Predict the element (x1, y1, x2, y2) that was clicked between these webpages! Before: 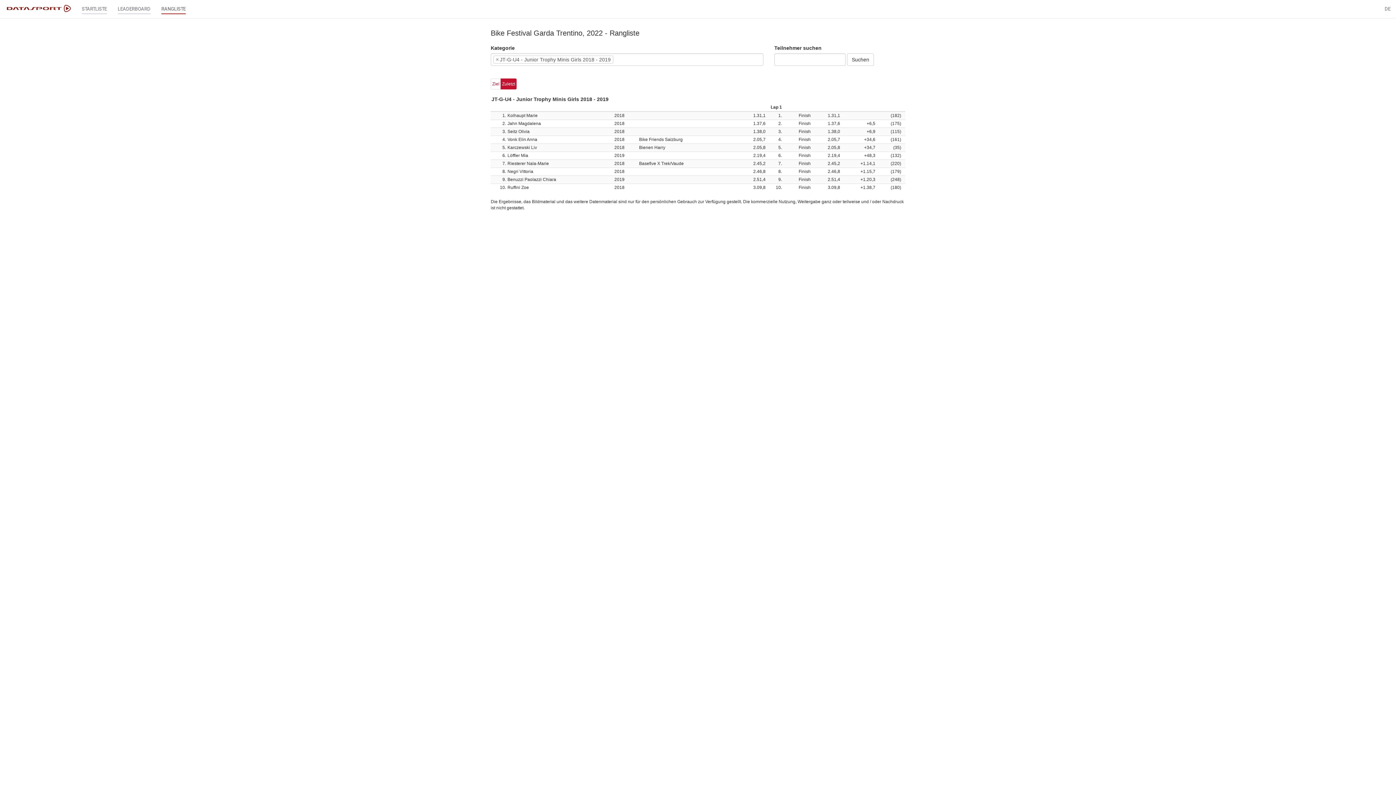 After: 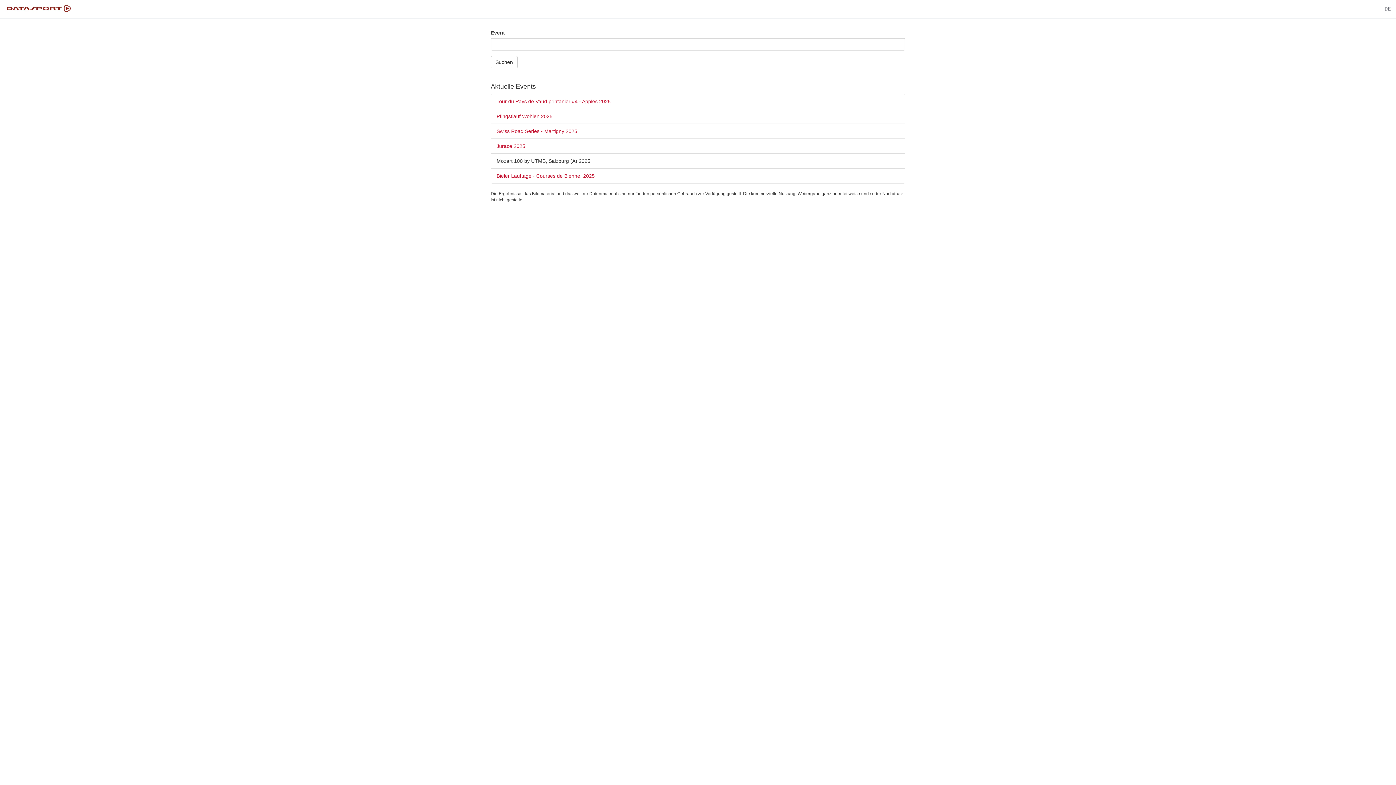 Action: bbox: (0, 0, 76, 18)